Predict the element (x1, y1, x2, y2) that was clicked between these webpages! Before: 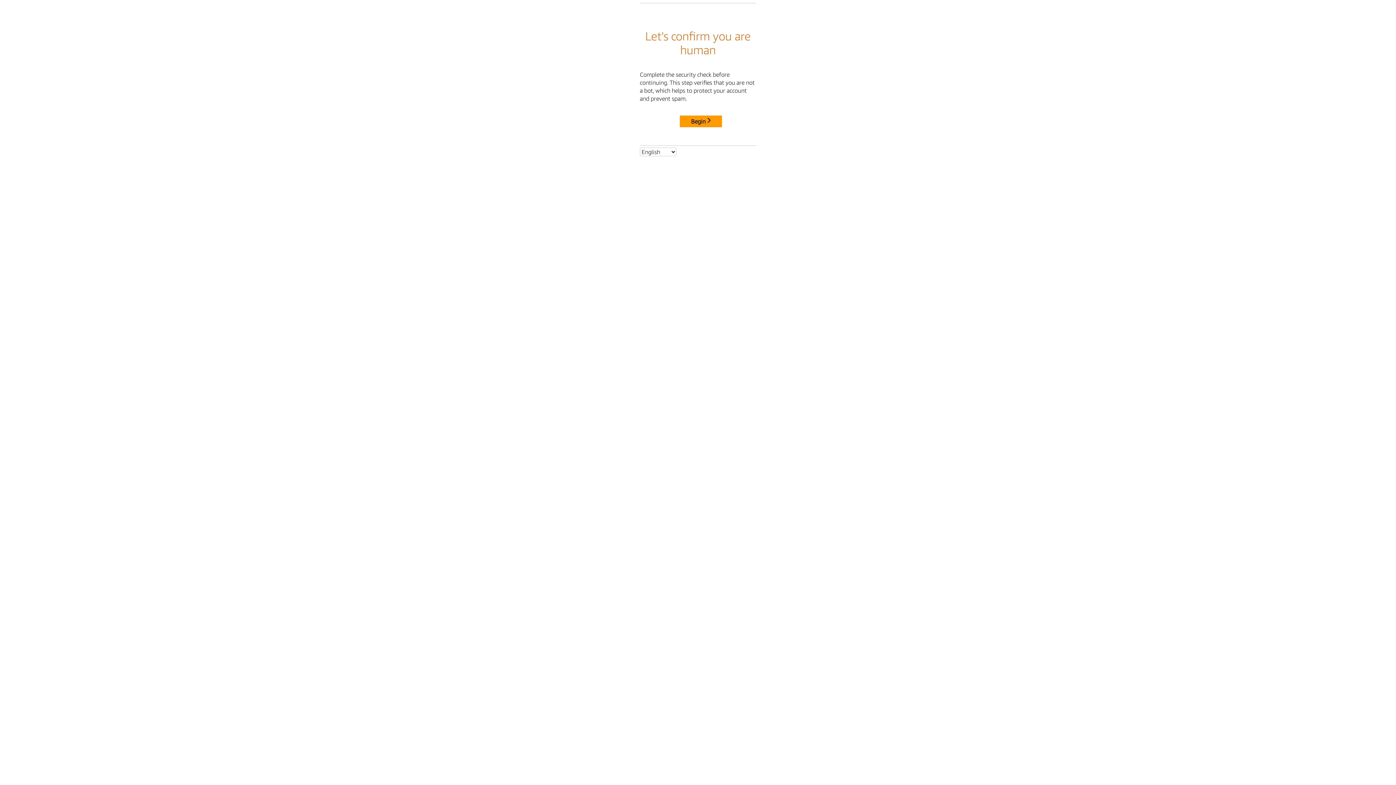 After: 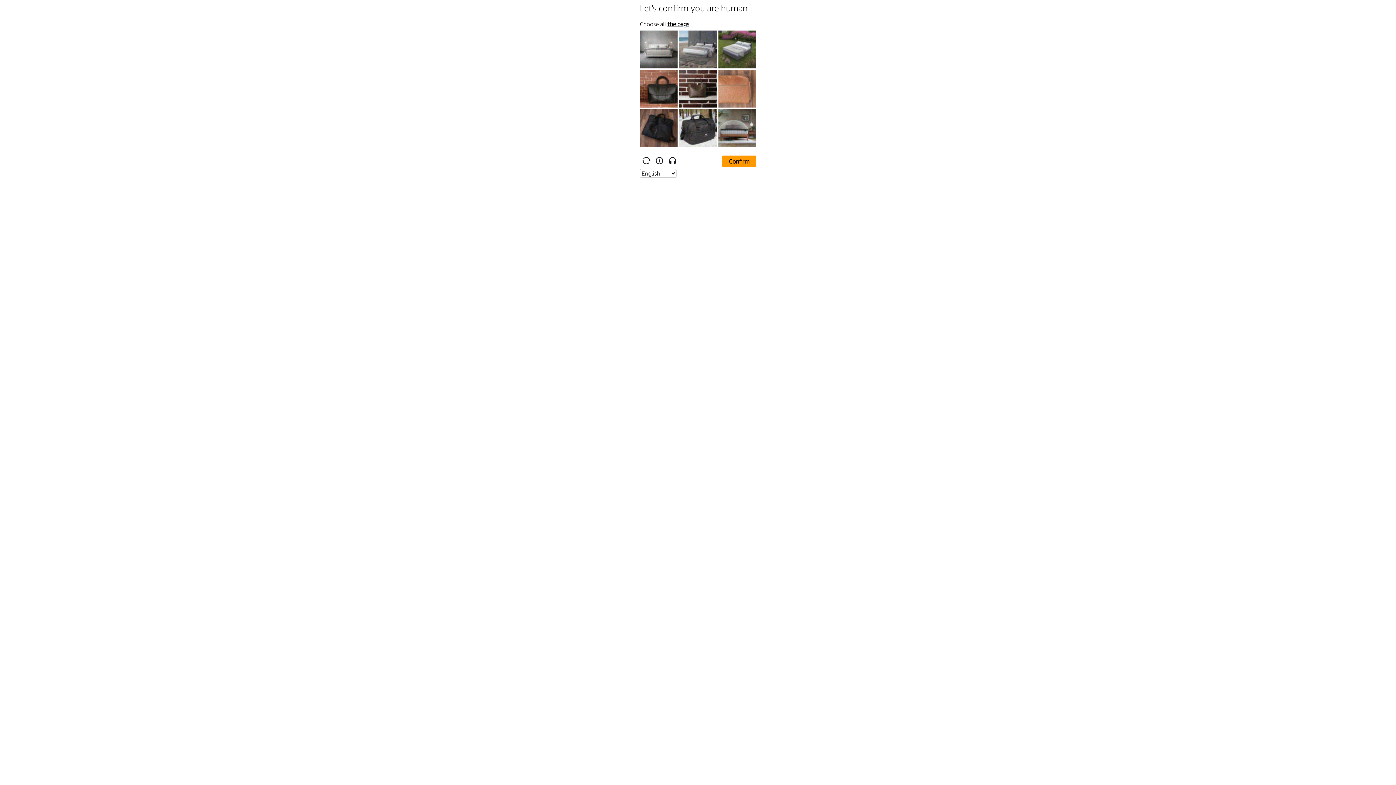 Action: bbox: (680, 115, 722, 127) label: Begin